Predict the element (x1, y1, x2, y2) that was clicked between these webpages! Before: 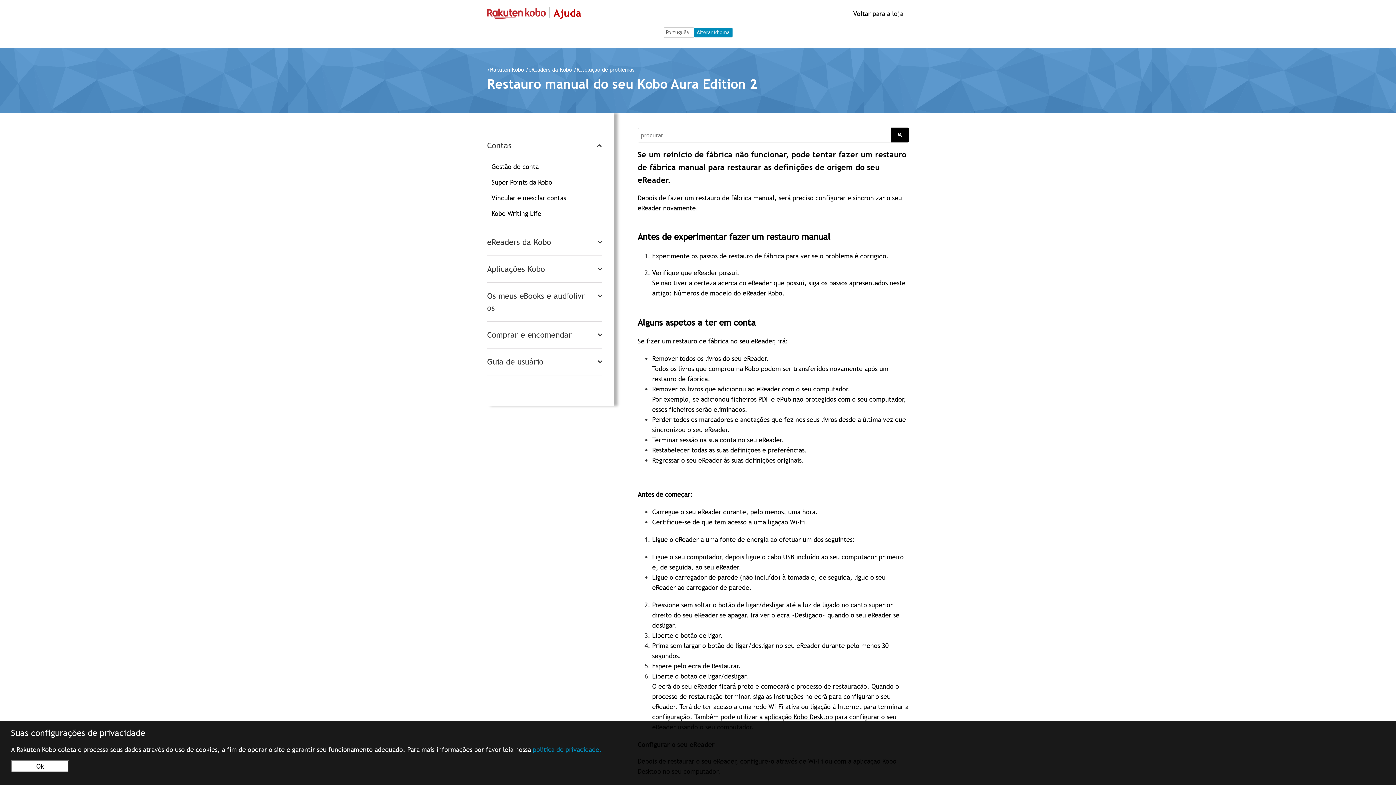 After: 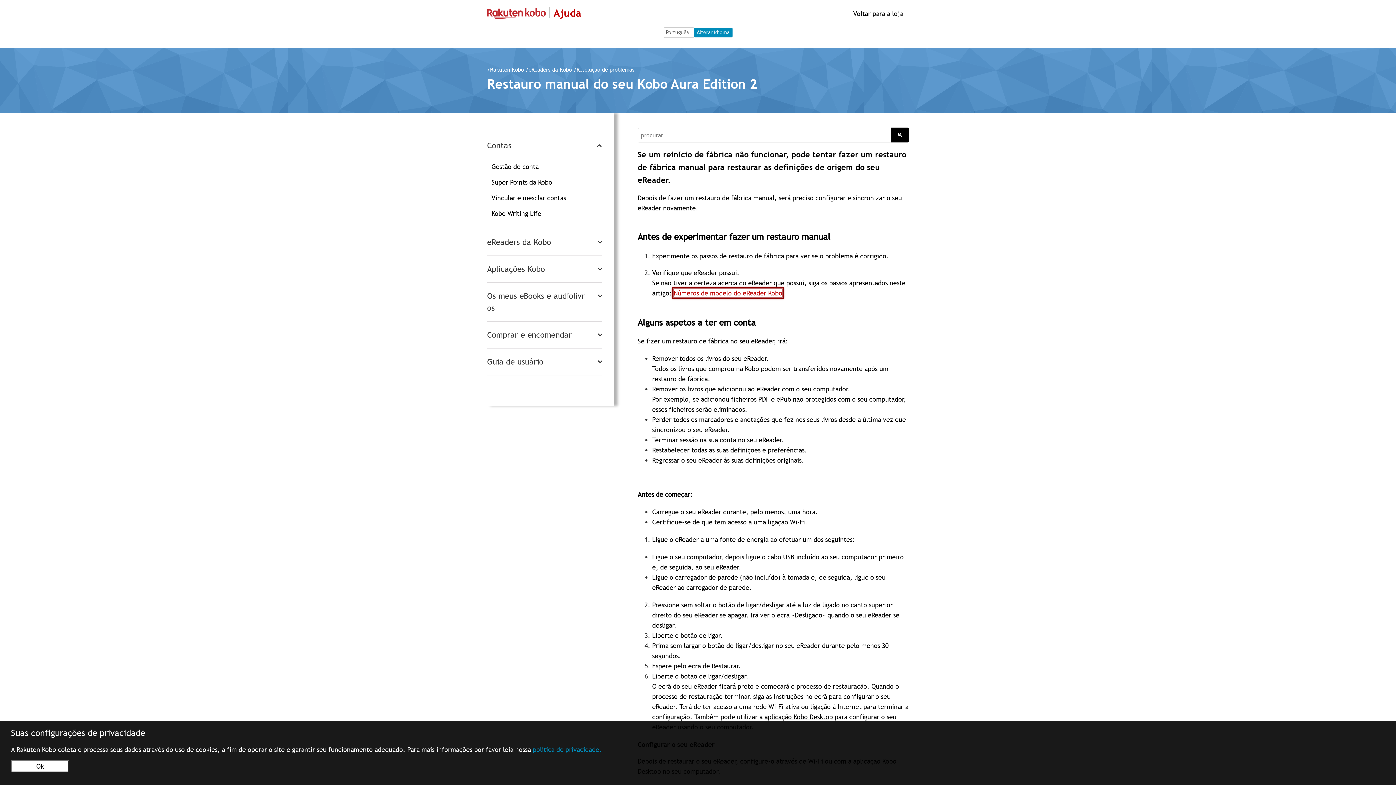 Action: label: Números de modelo do eReader Kobo bbox: (673, 289, 782, 297)